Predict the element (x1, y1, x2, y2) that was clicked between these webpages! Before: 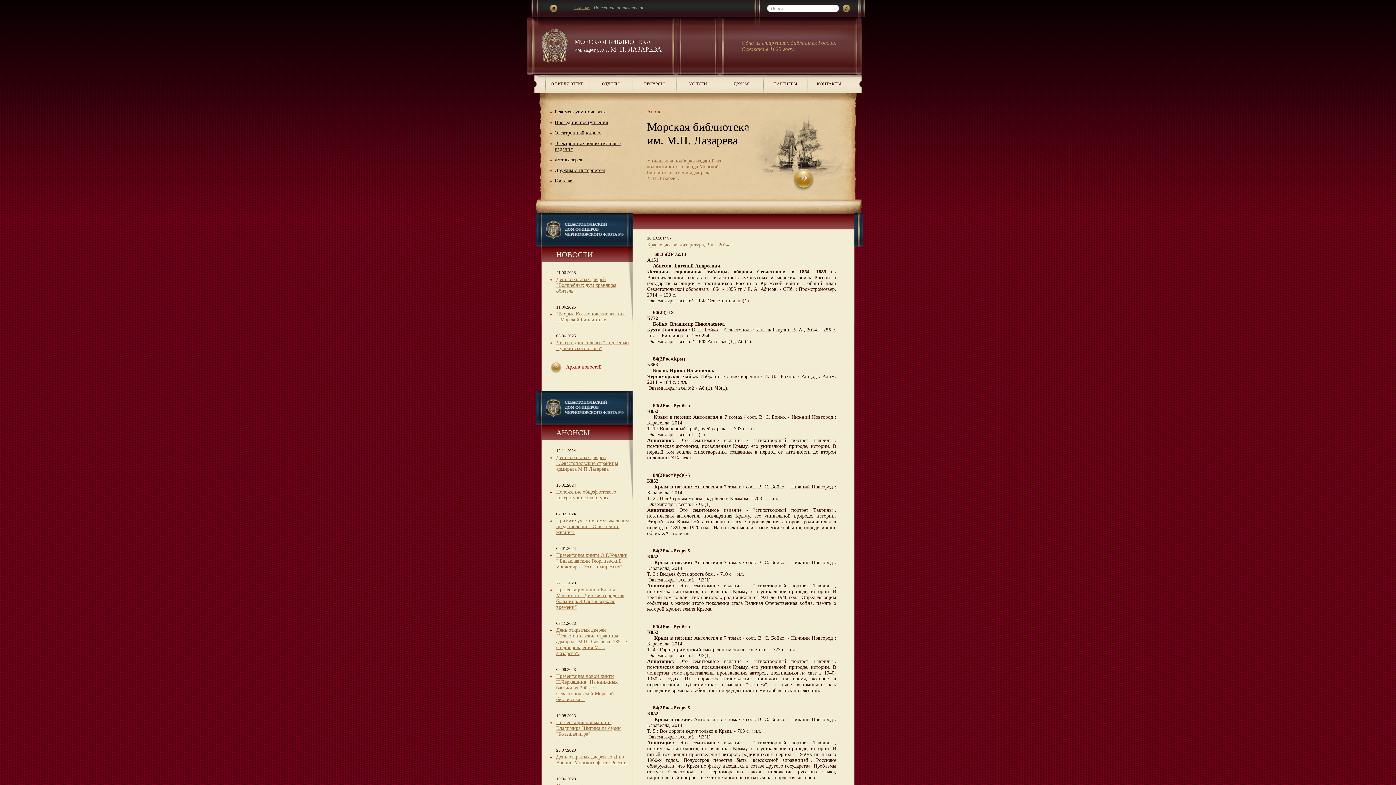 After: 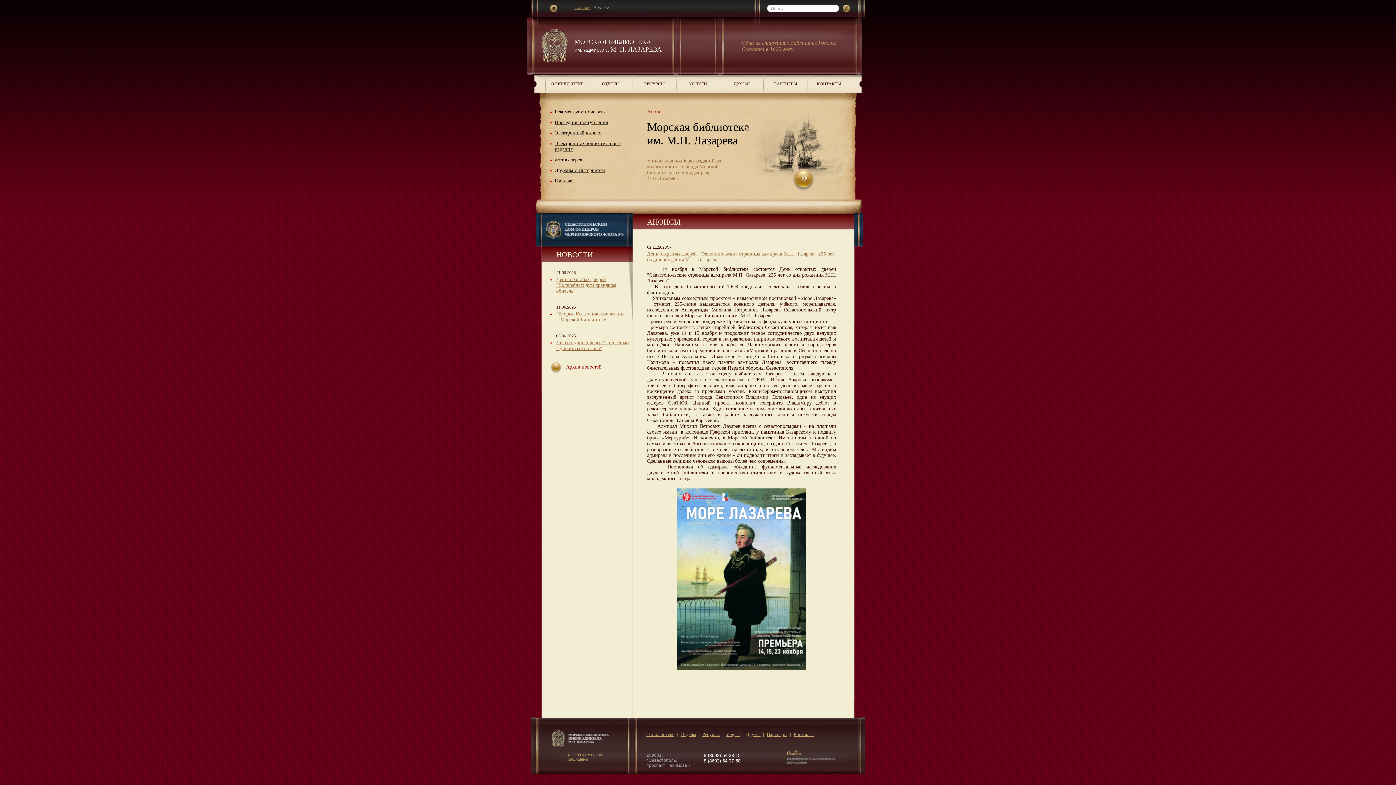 Action: bbox: (549, 627, 629, 656) label: День открытых дверей "Севастопольские страницы адмирала М.П. Лазарева. 235 лет со дня рождения М.П. Лазарева".